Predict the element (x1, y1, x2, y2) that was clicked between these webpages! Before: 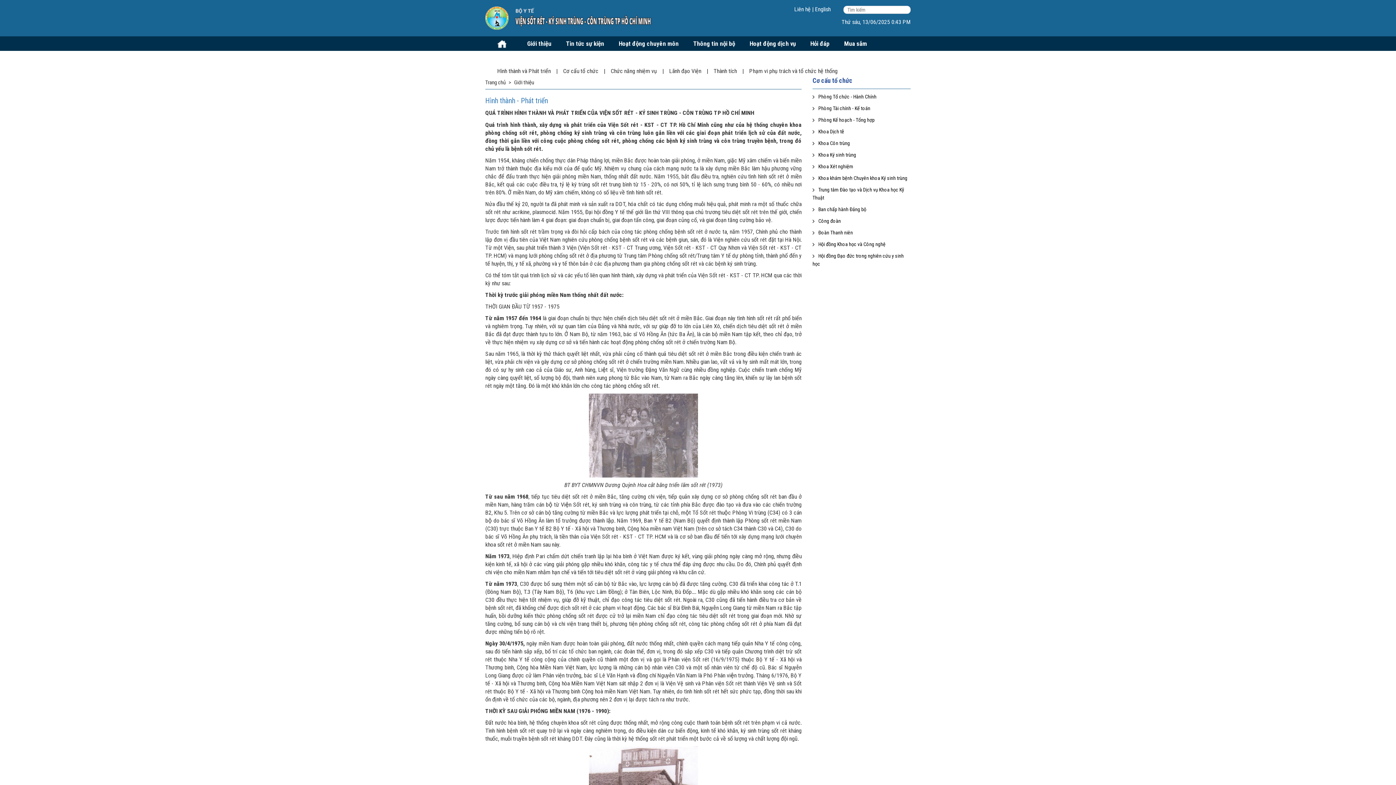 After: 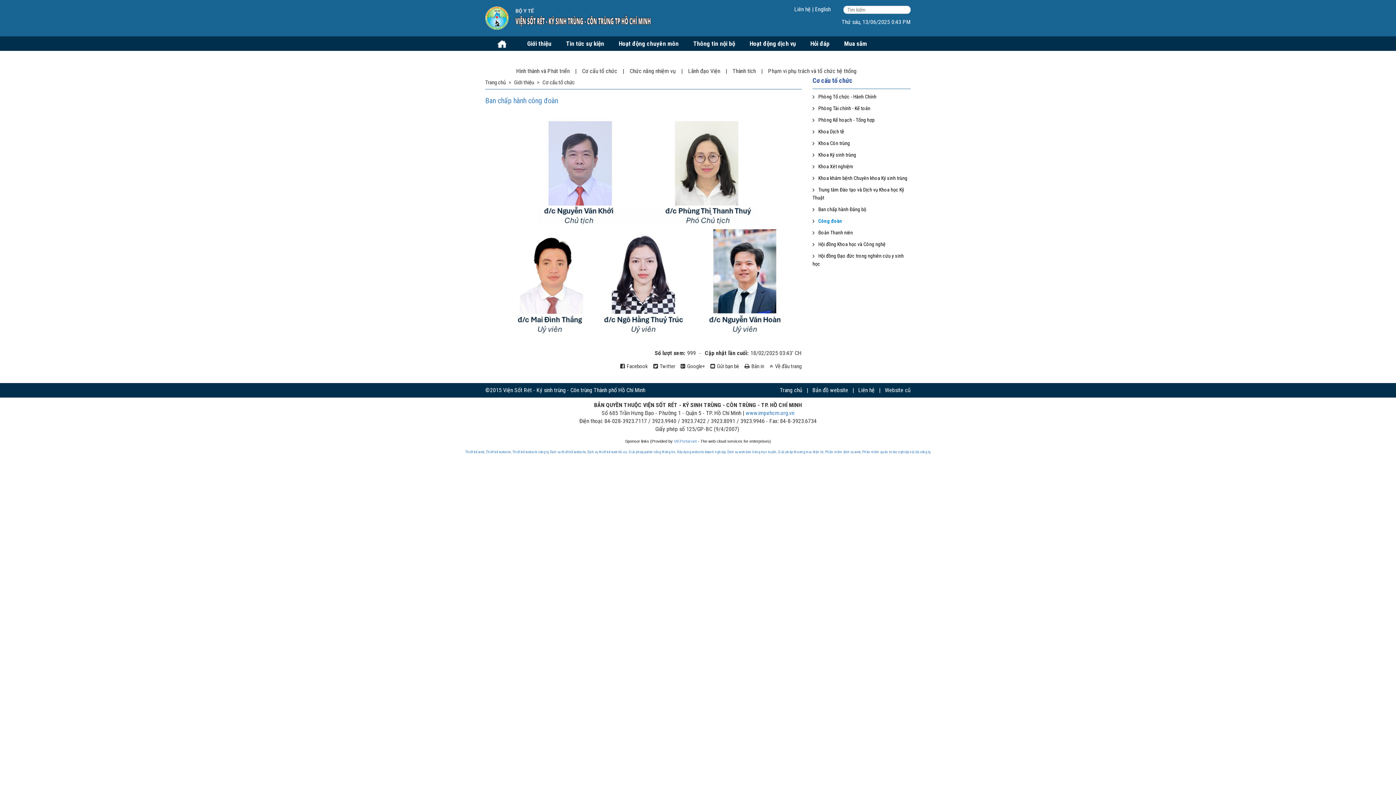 Action: label: Công đoàn bbox: (818, 218, 841, 224)